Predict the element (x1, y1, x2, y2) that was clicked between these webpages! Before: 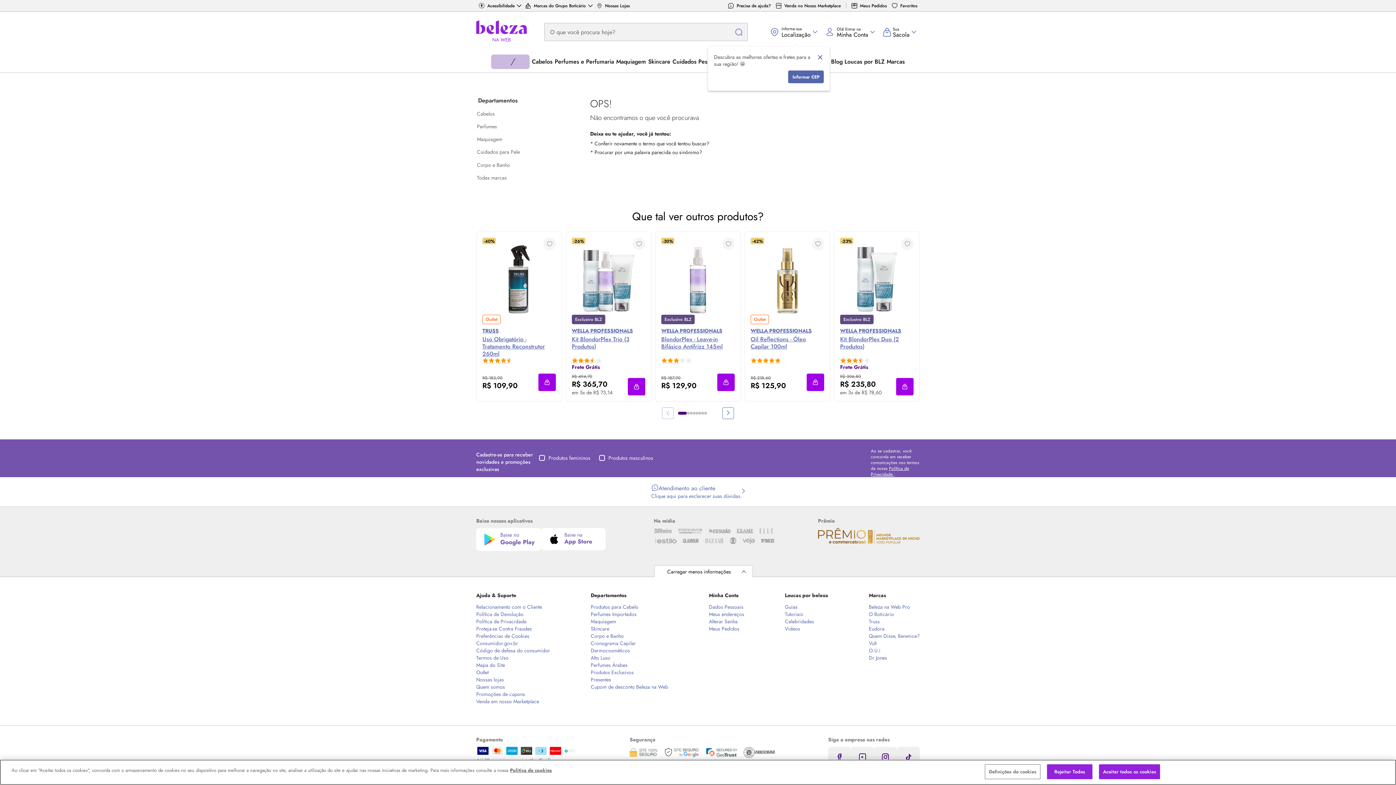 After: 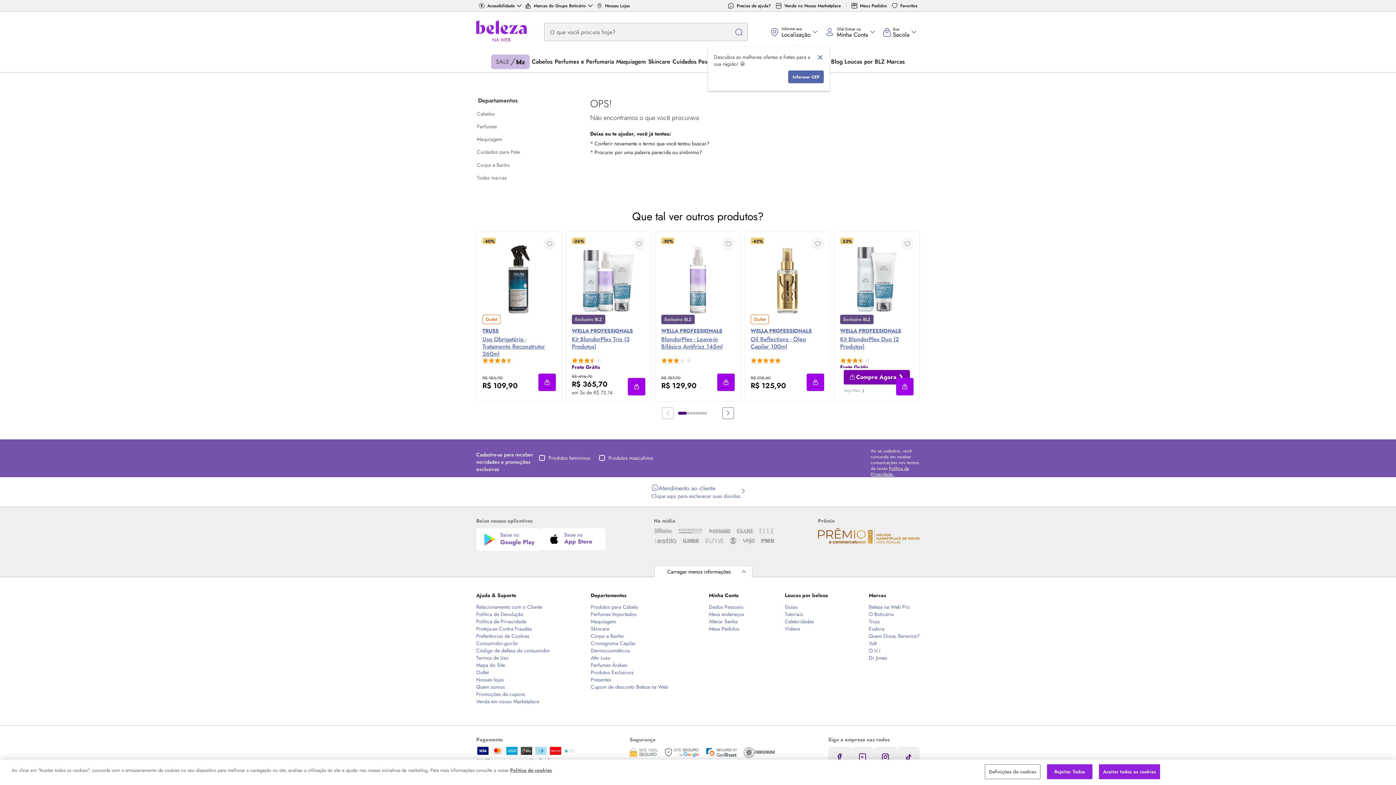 Action: label: Compre Agora ❯ bbox: (844, 370, 910, 384)